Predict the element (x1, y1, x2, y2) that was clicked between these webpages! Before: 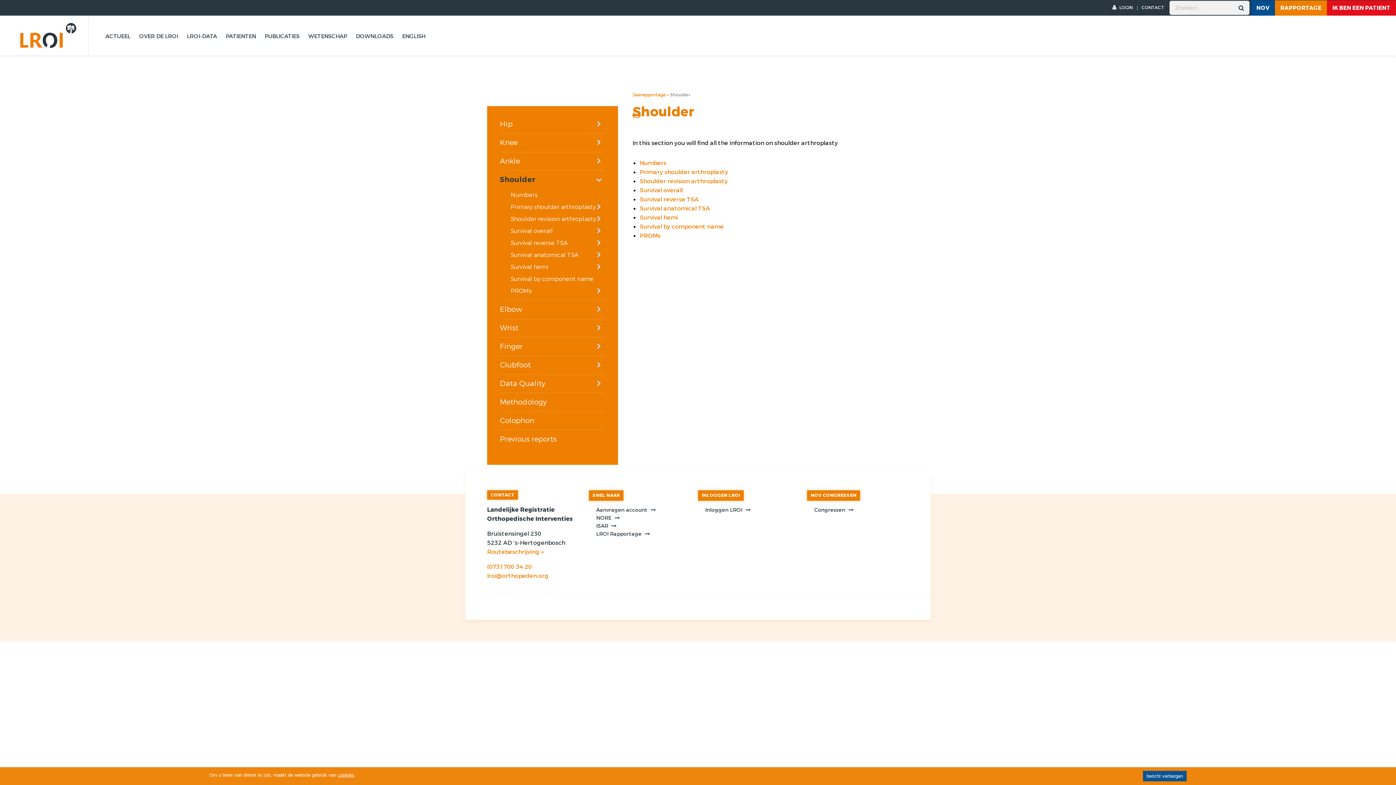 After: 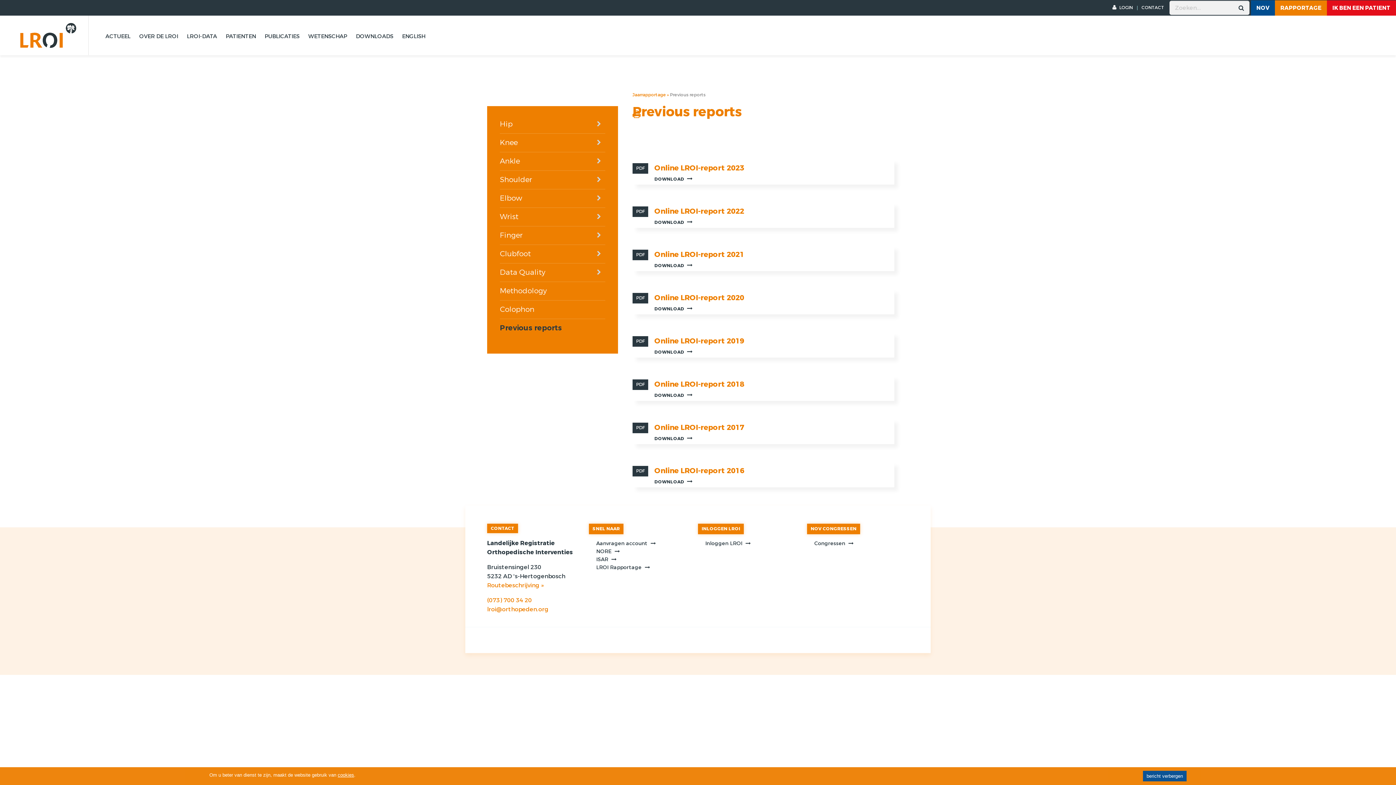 Action: bbox: (500, 430, 605, 448) label: Previous reports